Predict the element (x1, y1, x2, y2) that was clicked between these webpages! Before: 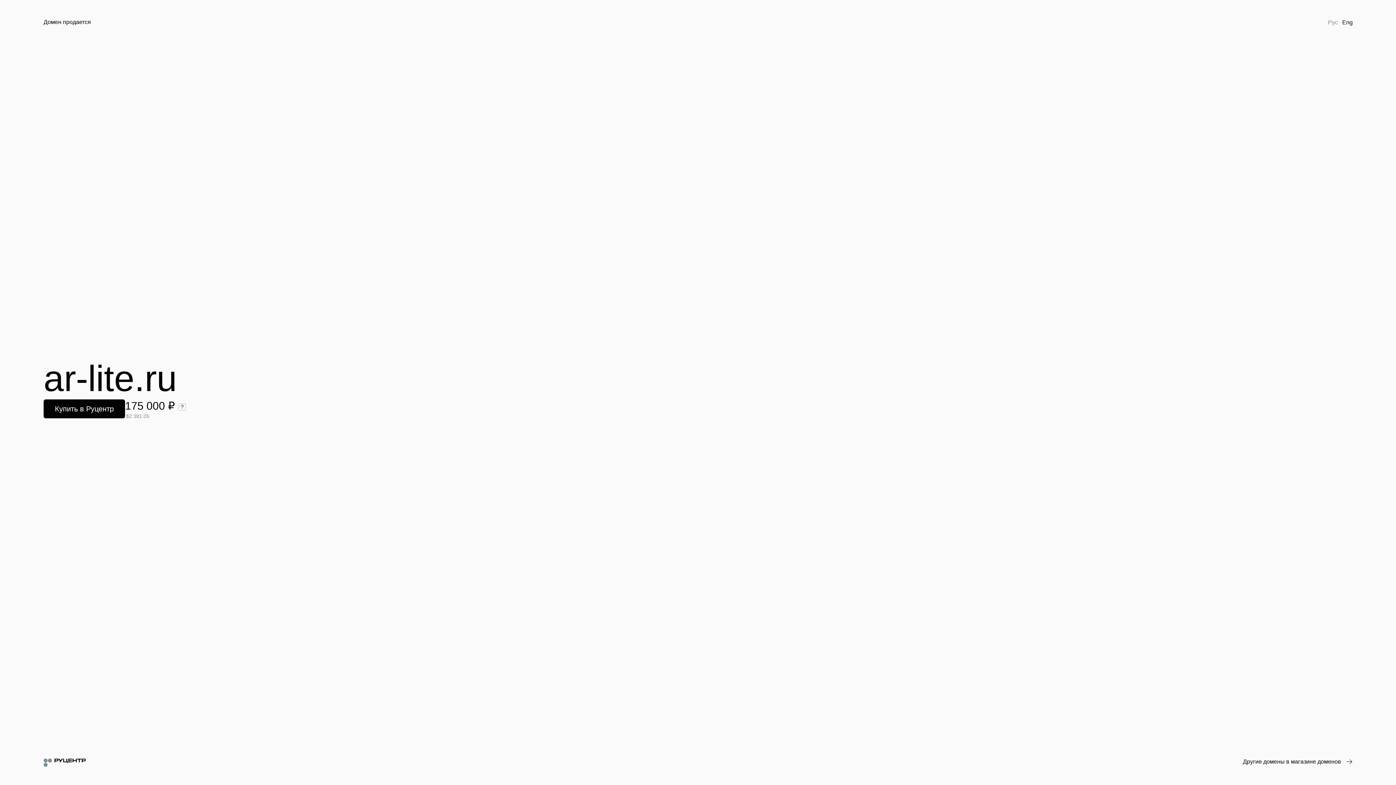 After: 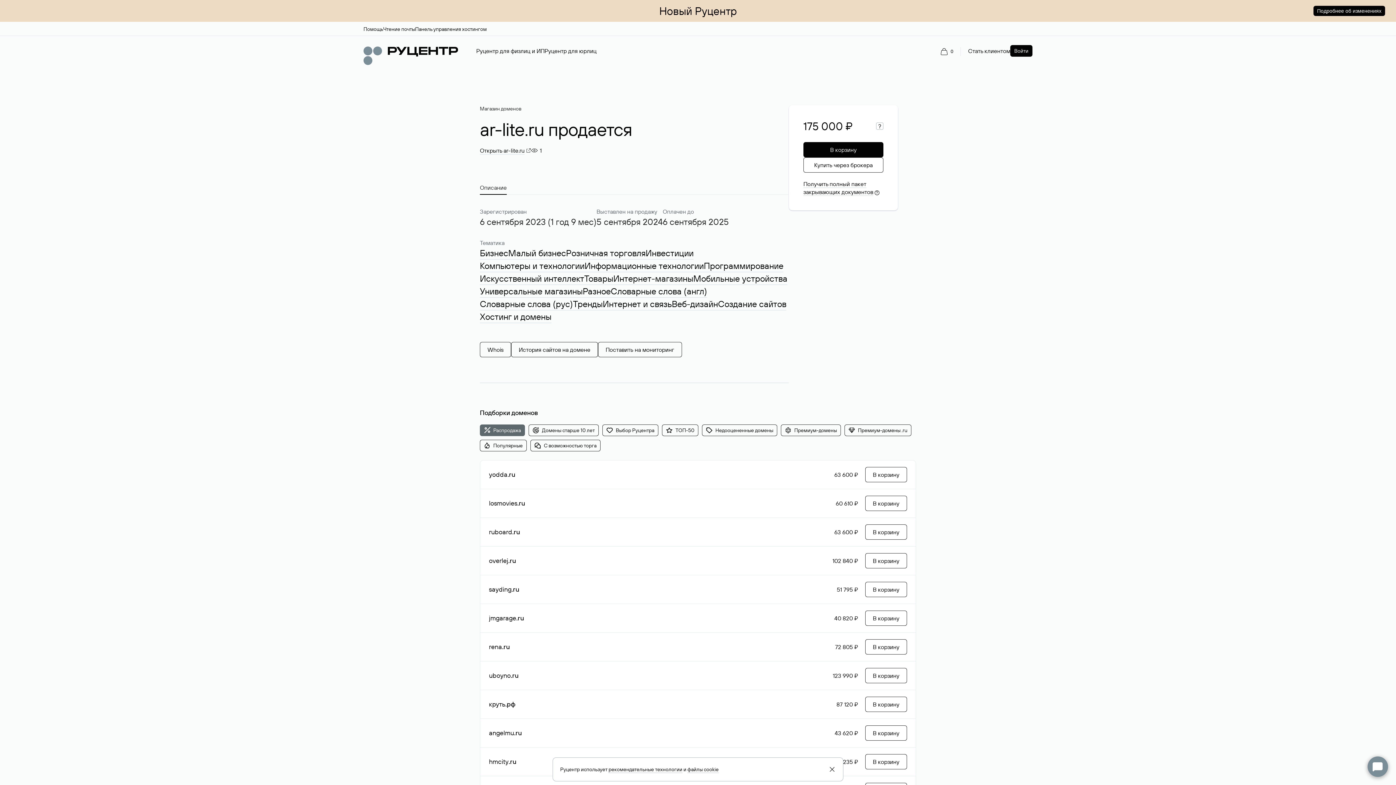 Action: label: Купить в Руцентр bbox: (43, 399, 125, 418)